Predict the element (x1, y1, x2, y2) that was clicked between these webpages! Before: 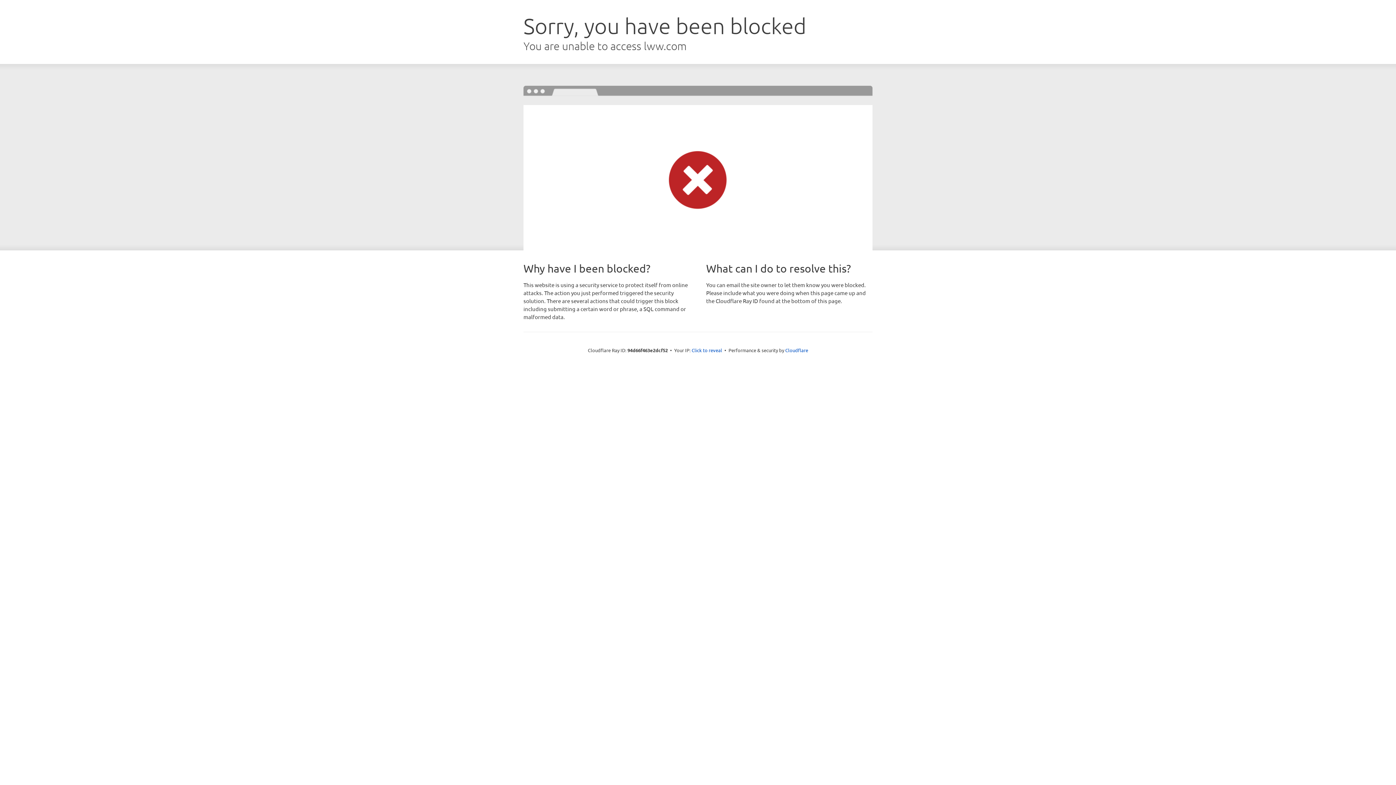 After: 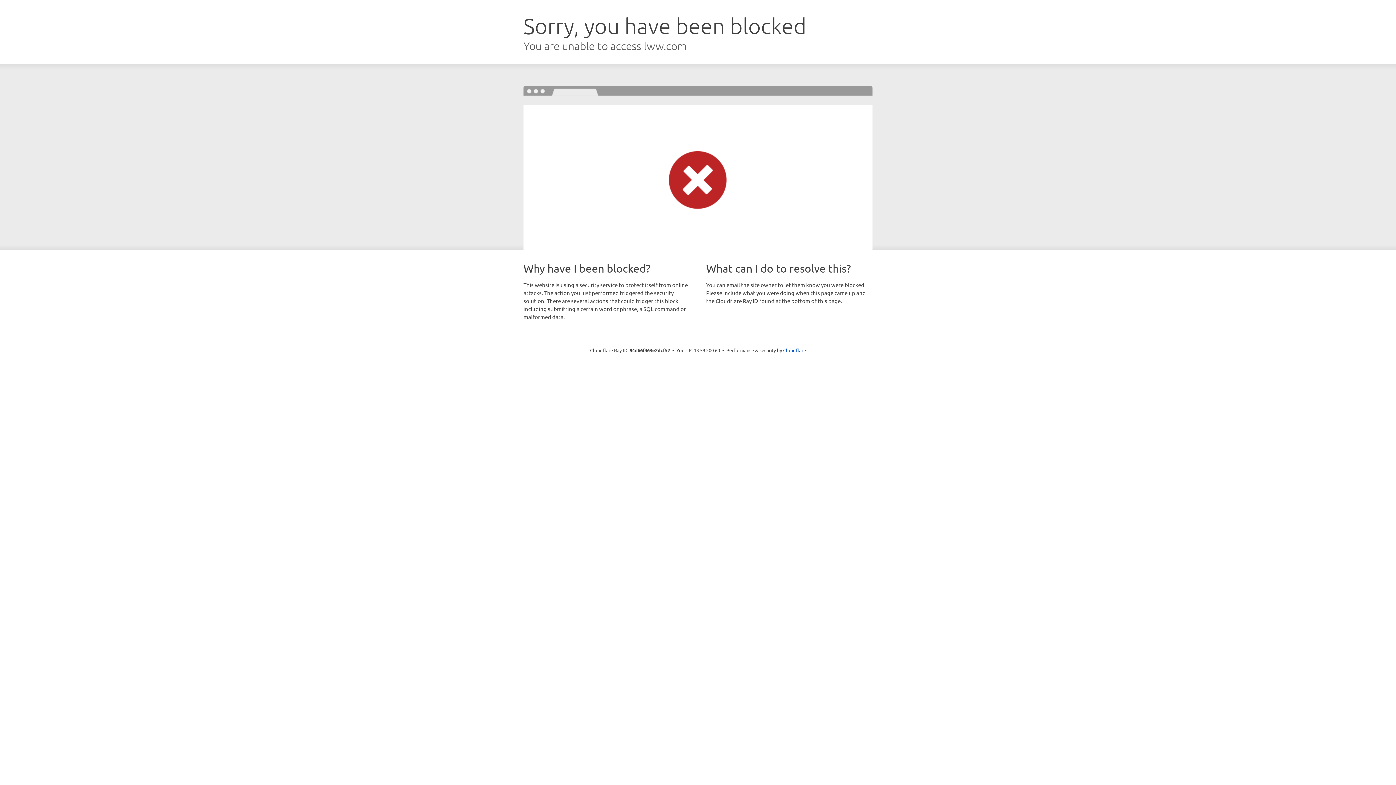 Action: label: Click to reveal bbox: (691, 346, 722, 353)